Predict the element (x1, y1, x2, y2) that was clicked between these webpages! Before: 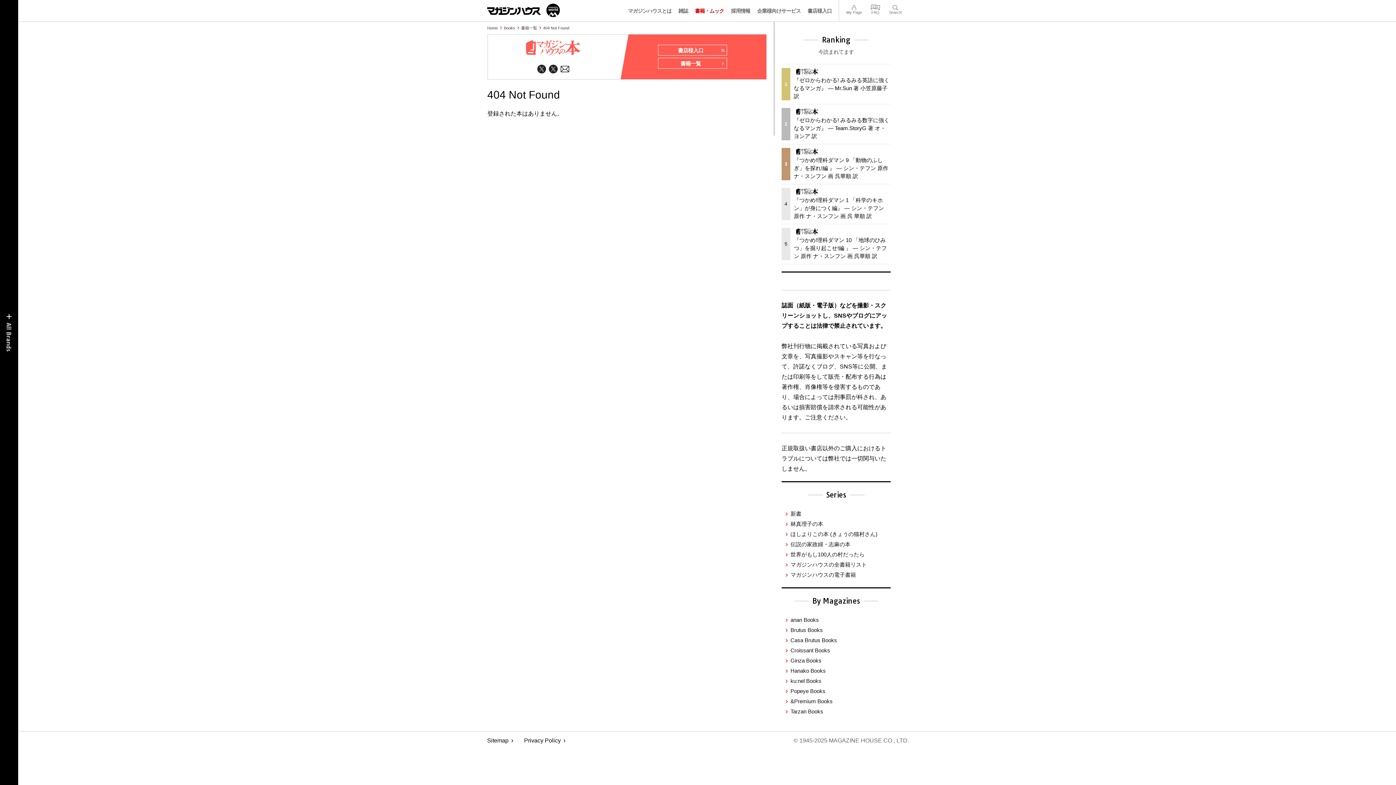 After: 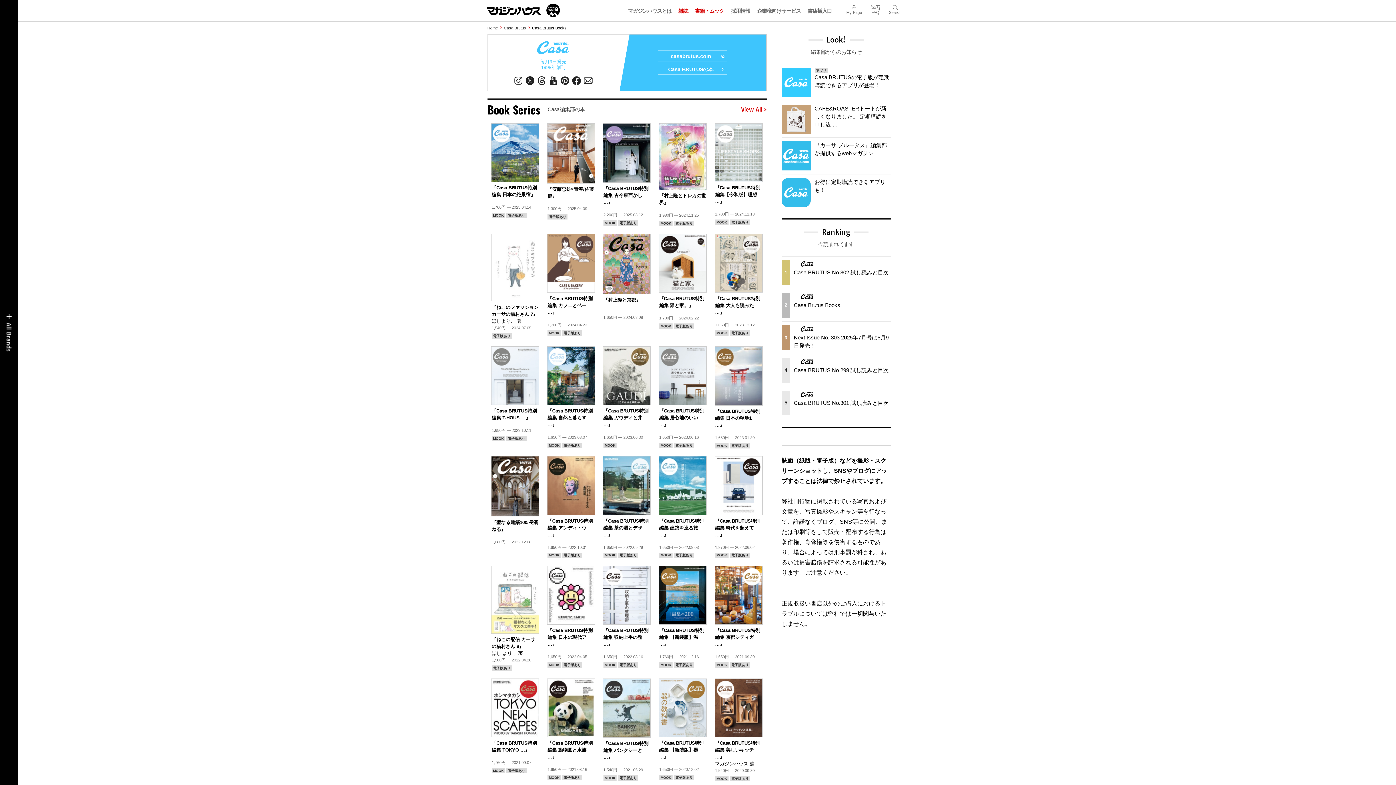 Action: label: Casa Brutus Books bbox: (790, 637, 837, 643)